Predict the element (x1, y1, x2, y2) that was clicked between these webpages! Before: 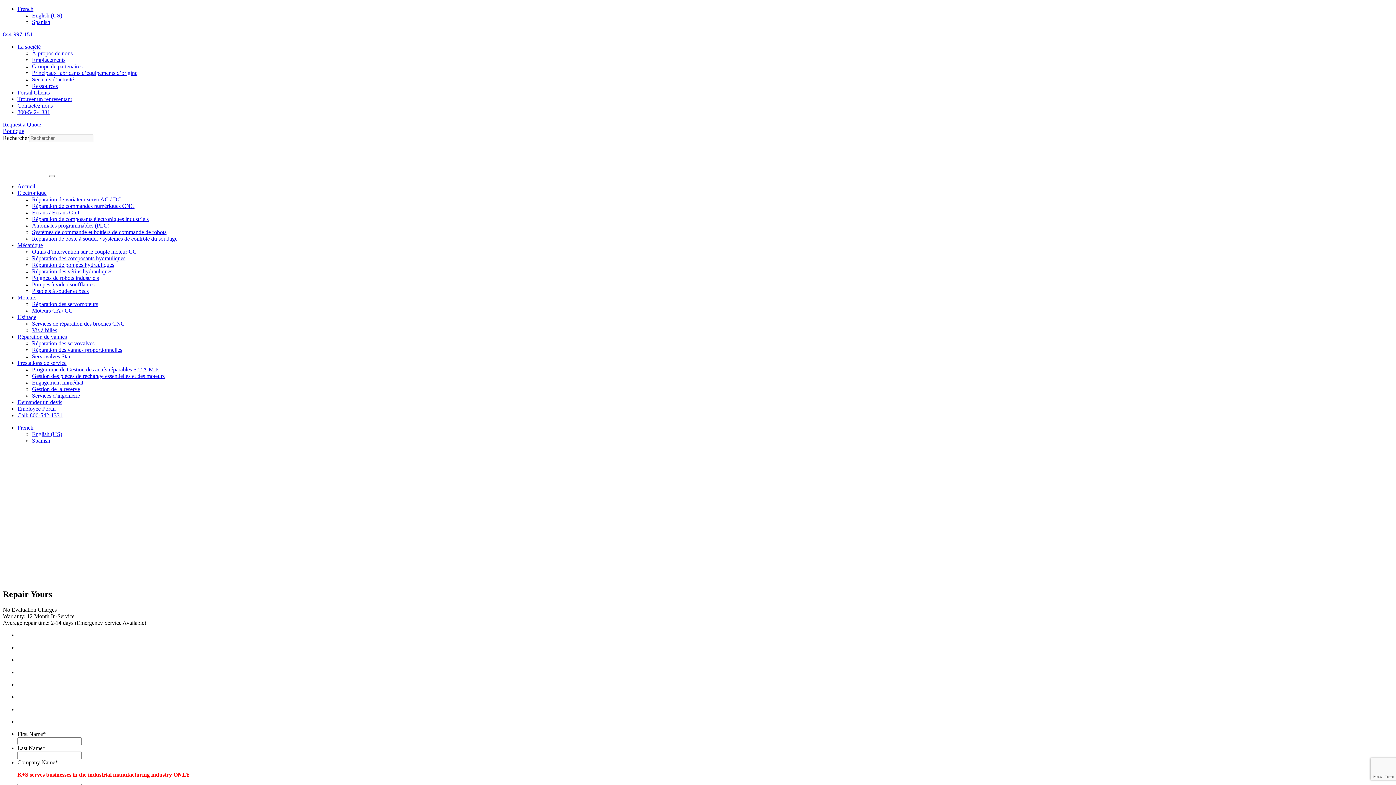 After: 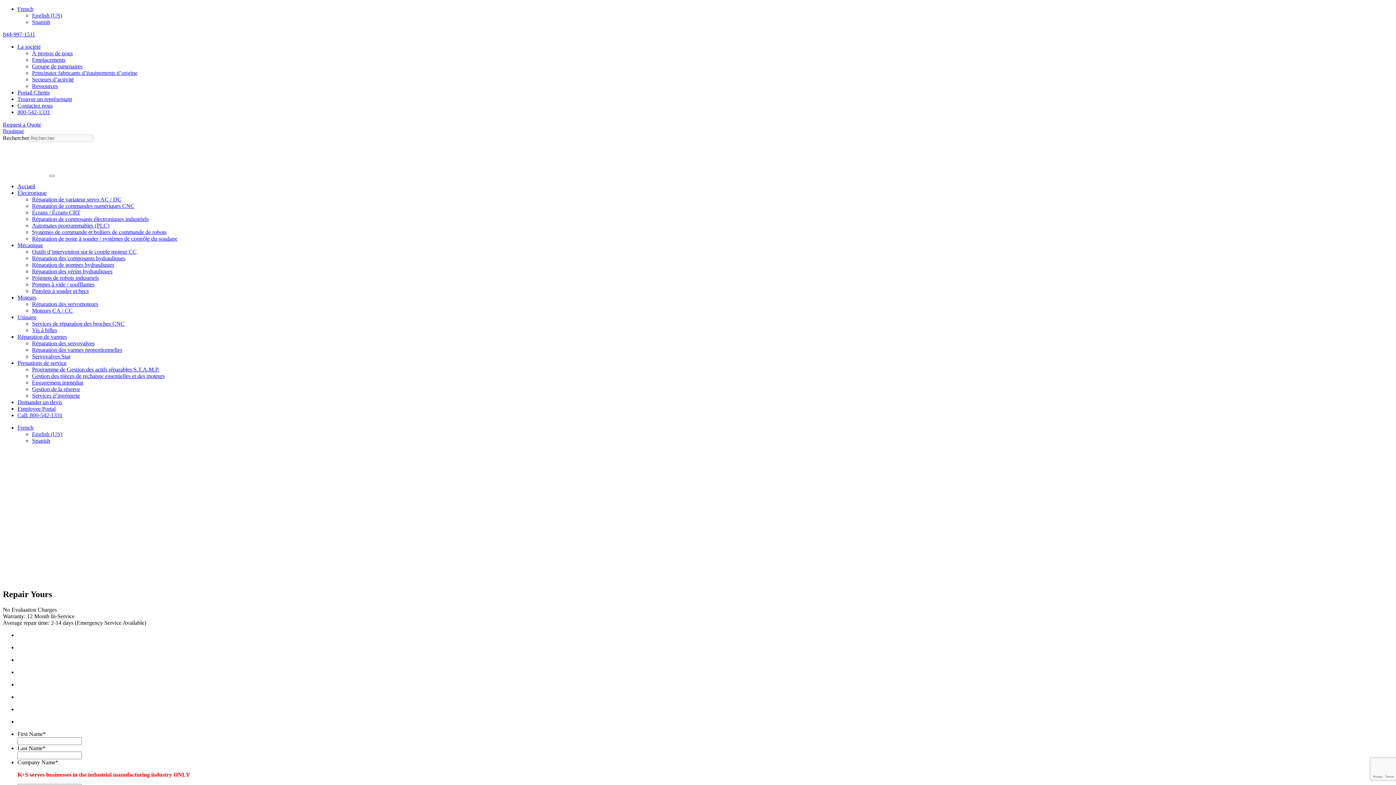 Action: label: Prestations de service bbox: (17, 360, 66, 366)